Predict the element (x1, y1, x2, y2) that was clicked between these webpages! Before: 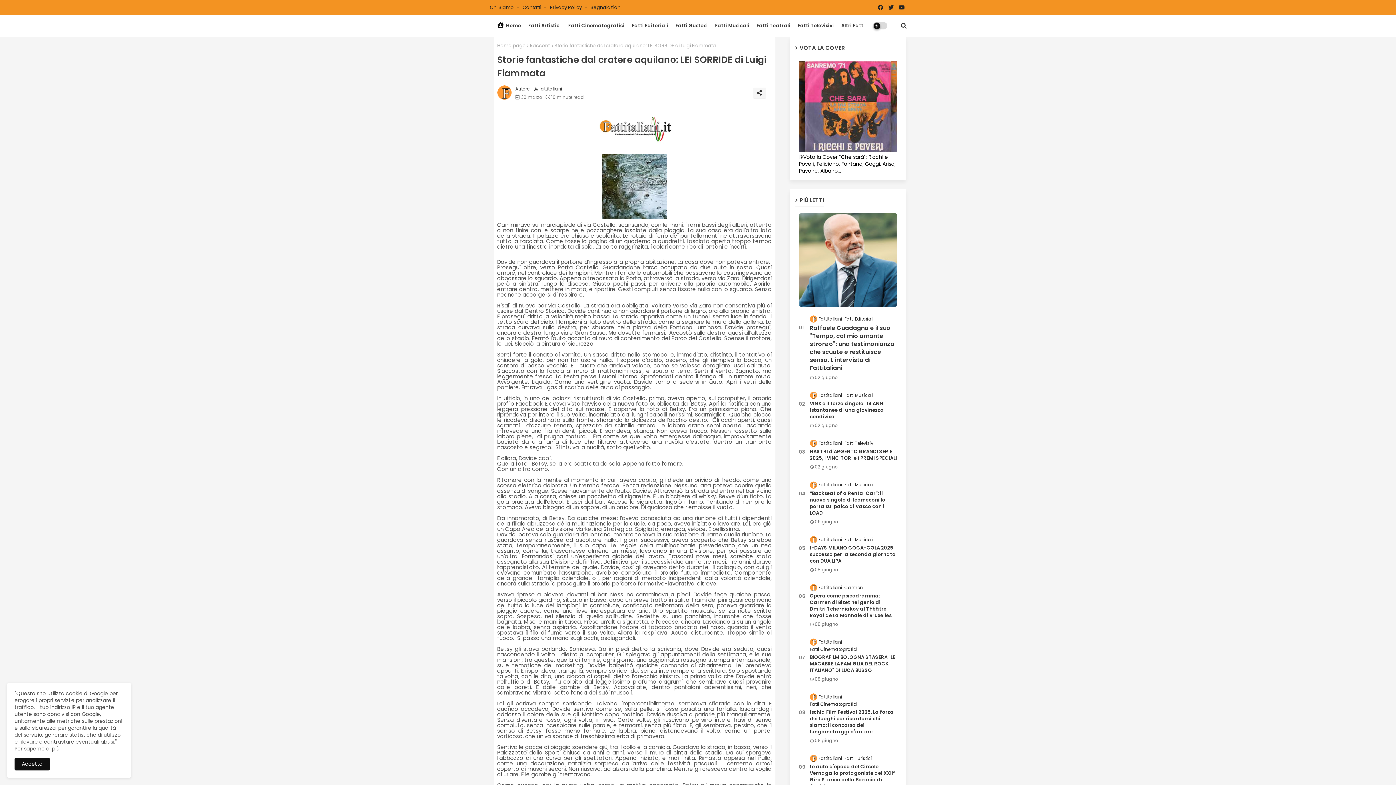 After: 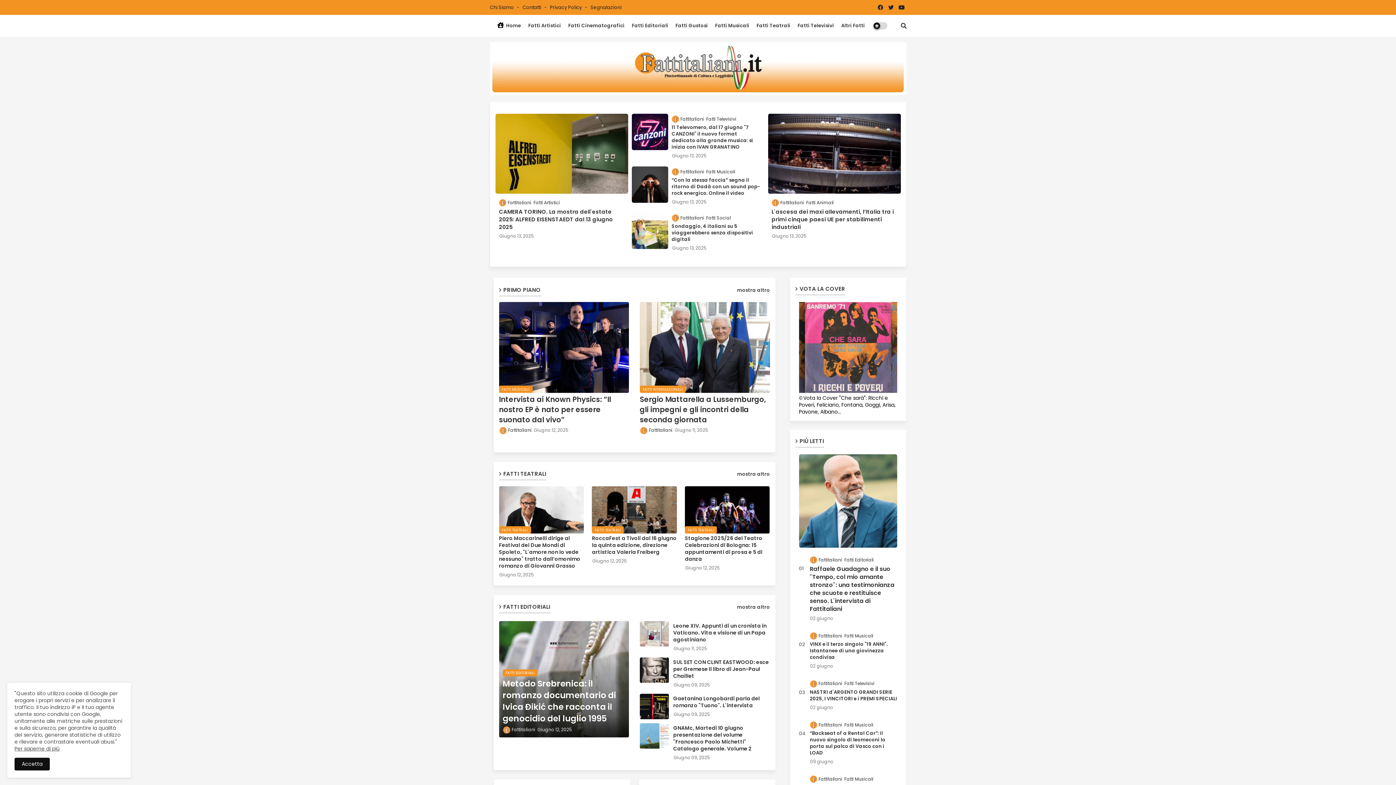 Action: bbox: (493, 14, 524, 36) label:  Home